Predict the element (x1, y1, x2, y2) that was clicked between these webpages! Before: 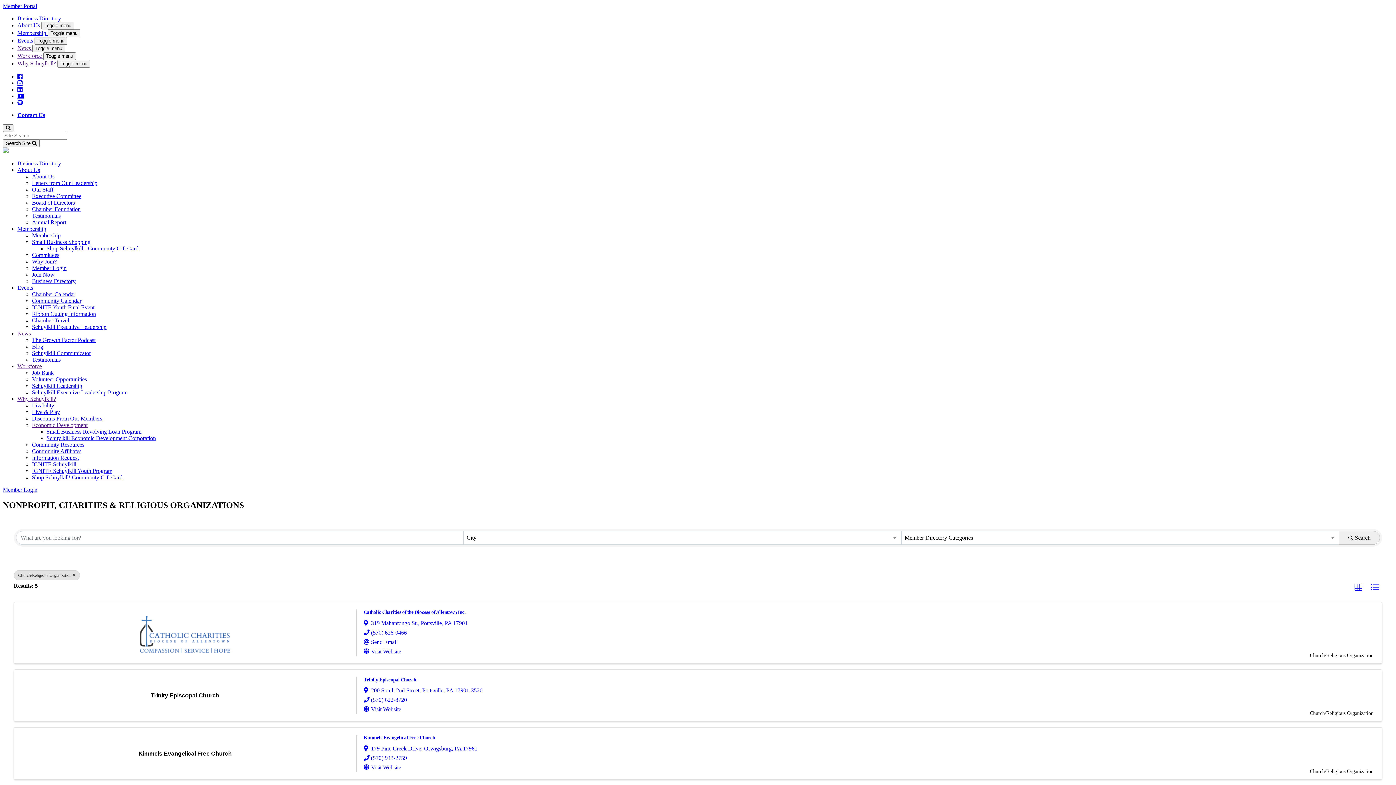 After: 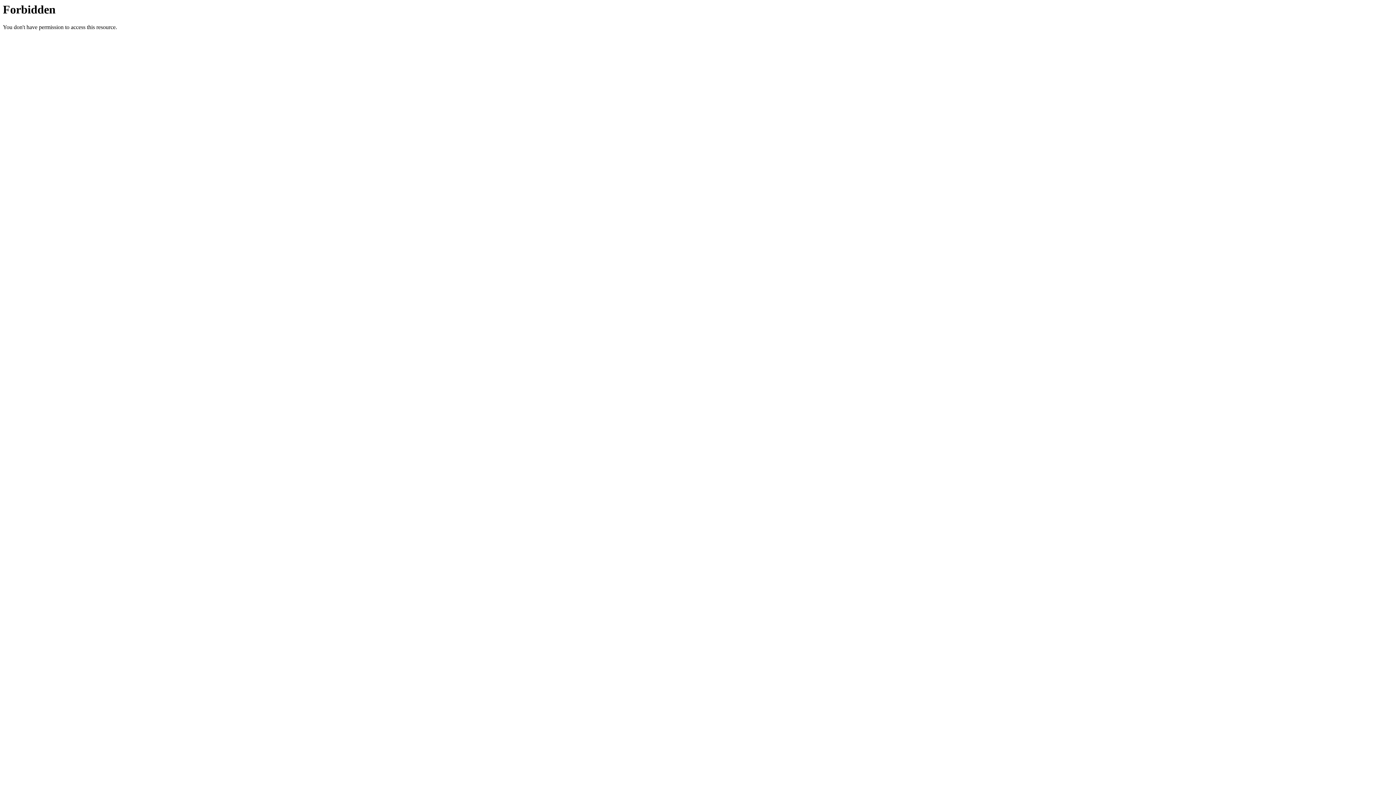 Action: label: Board of Directors bbox: (32, 199, 74, 205)